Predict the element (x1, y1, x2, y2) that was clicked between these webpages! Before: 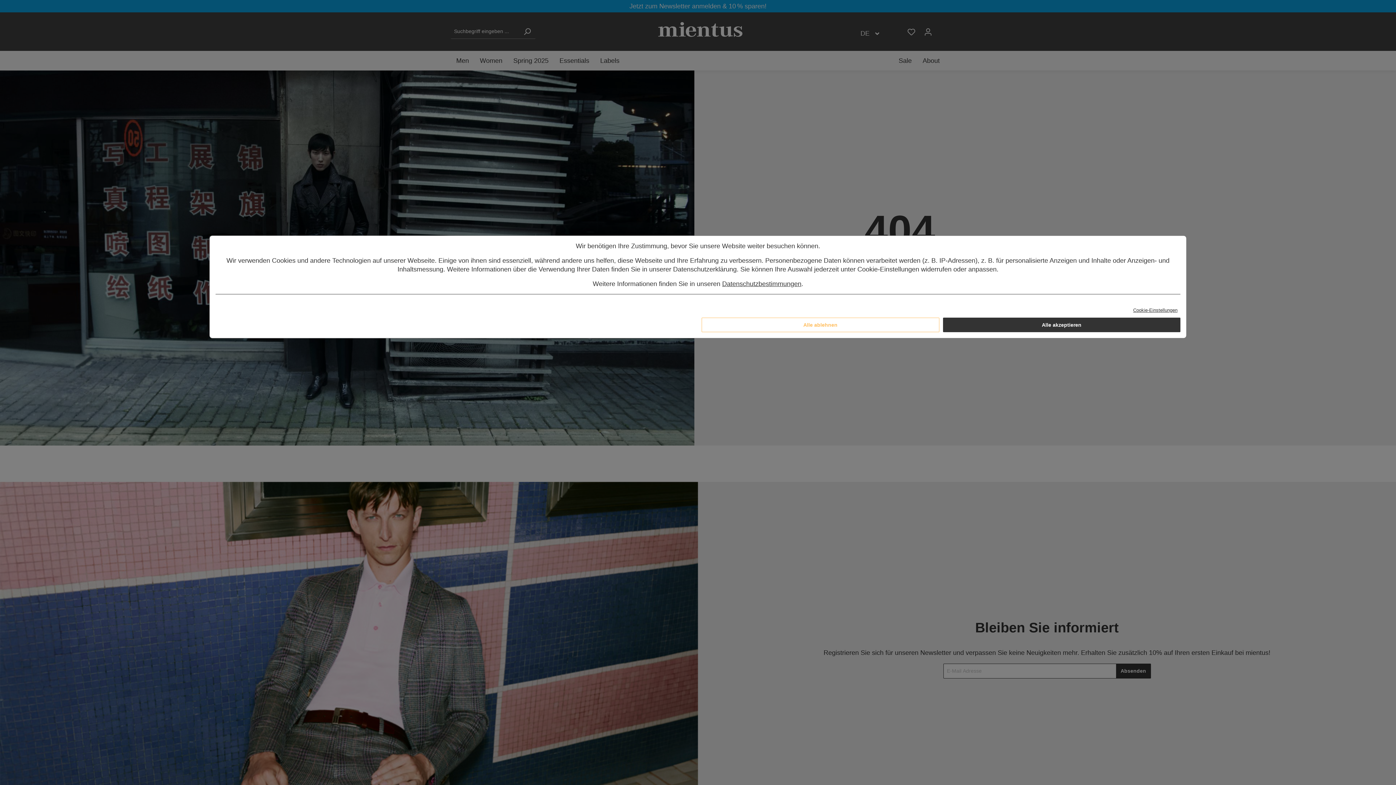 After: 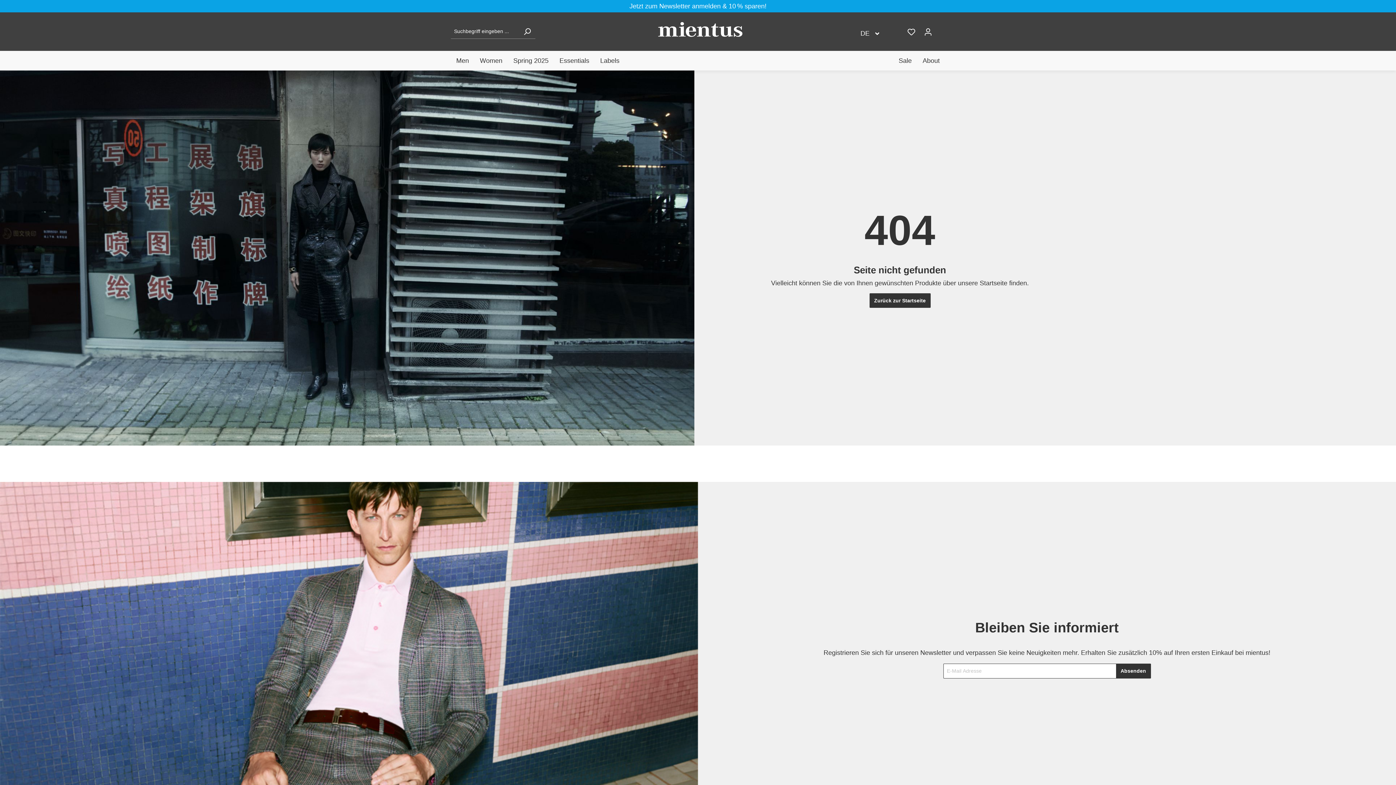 Action: label: Alle akzeptieren bbox: (943, 317, 1180, 332)